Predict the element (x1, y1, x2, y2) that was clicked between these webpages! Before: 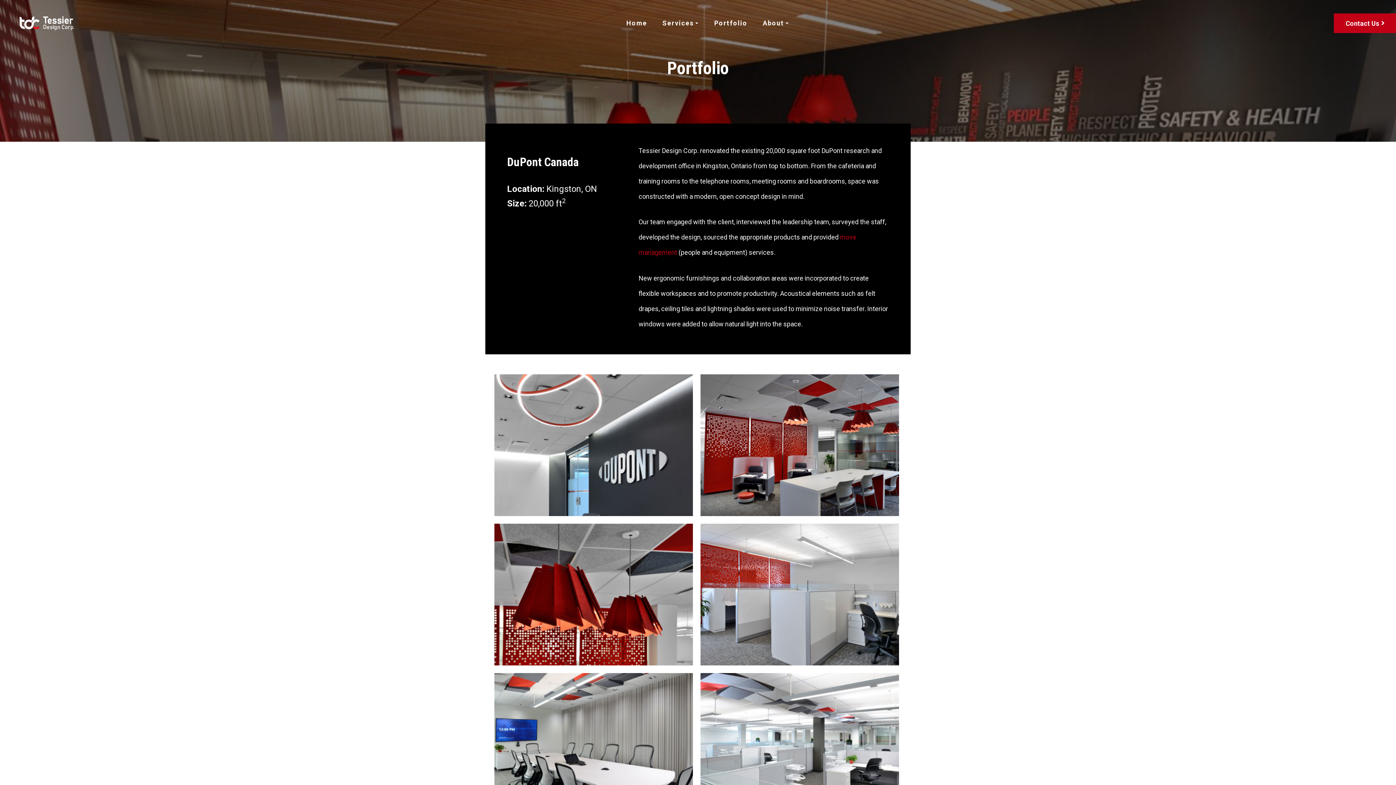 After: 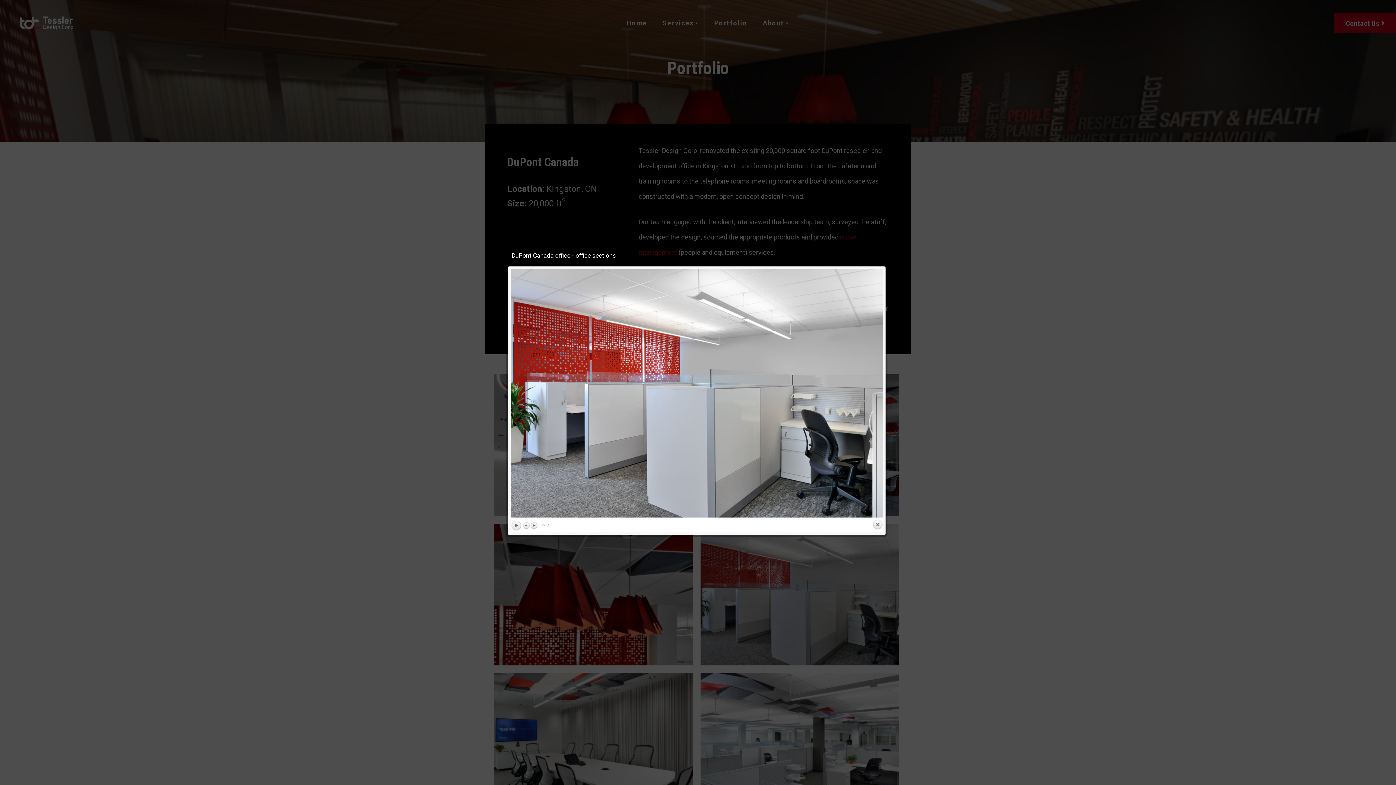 Action: bbox: (700, 523, 899, 665)